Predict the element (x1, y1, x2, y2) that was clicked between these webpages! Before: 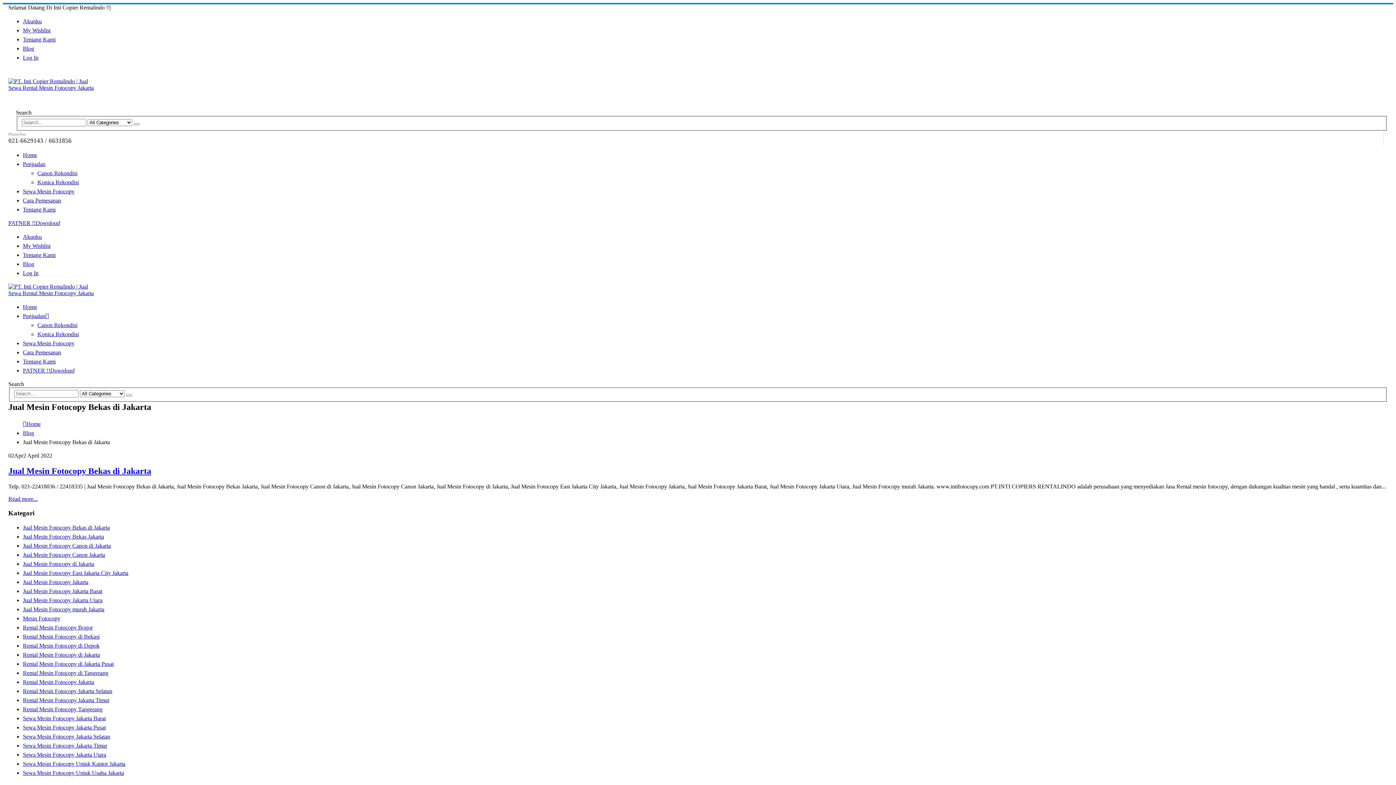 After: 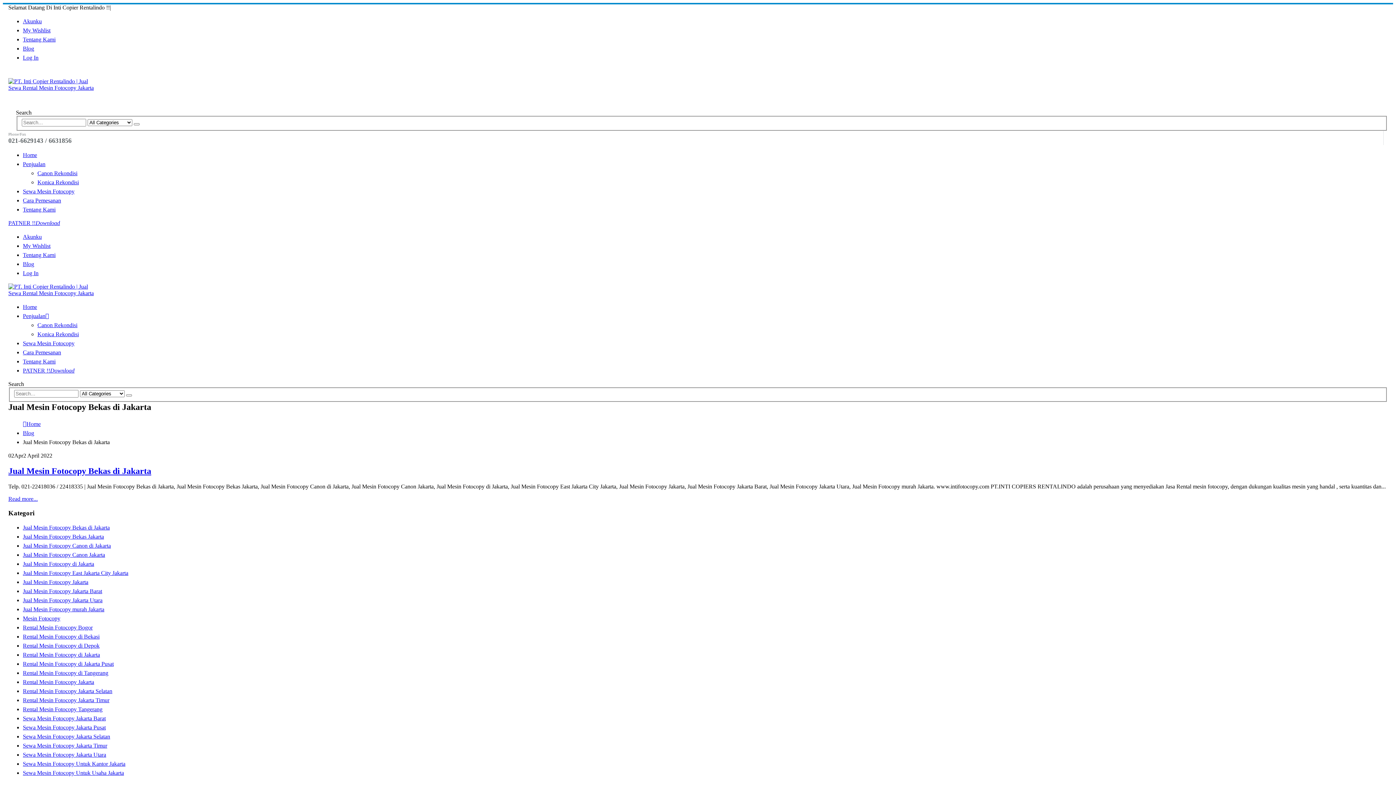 Action: label: PATNER !!Download bbox: (8, 219, 60, 226)